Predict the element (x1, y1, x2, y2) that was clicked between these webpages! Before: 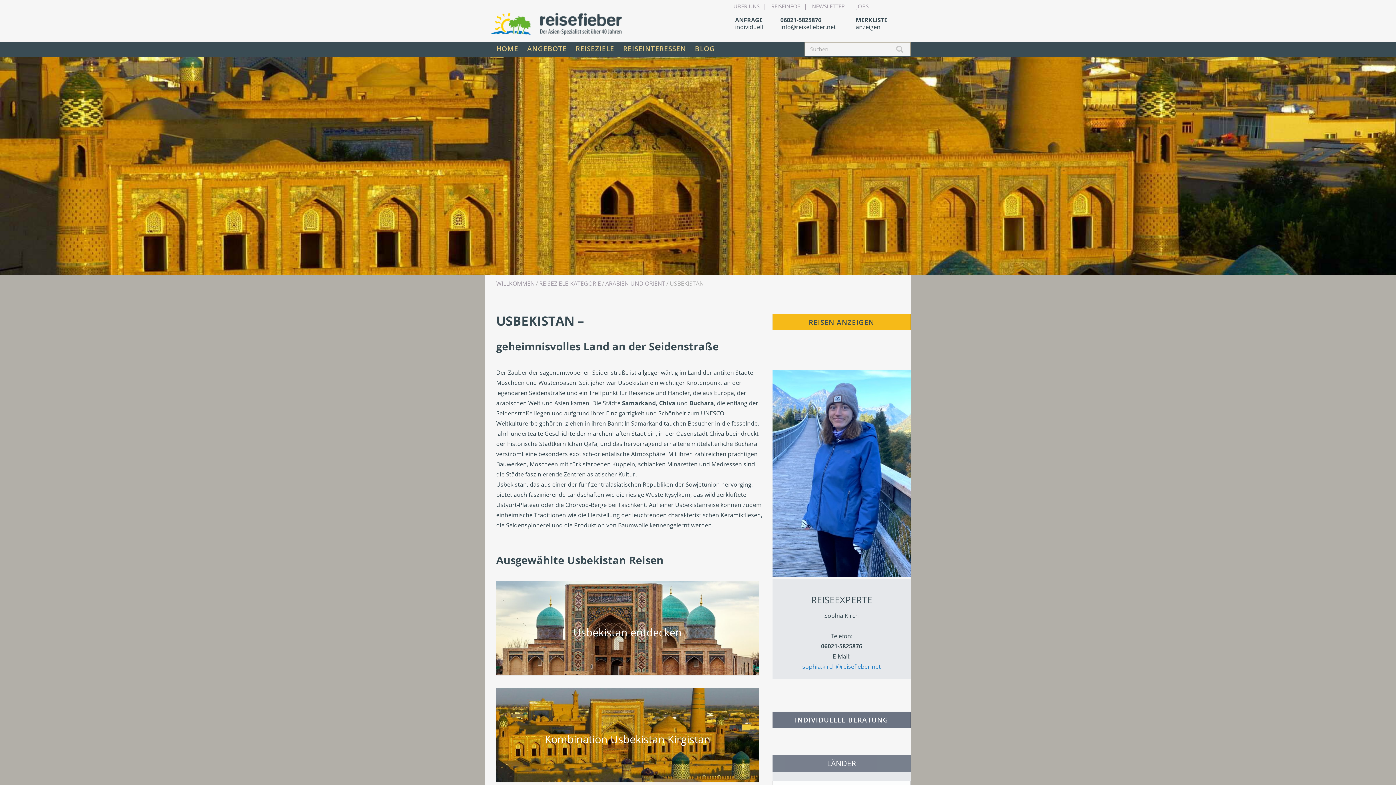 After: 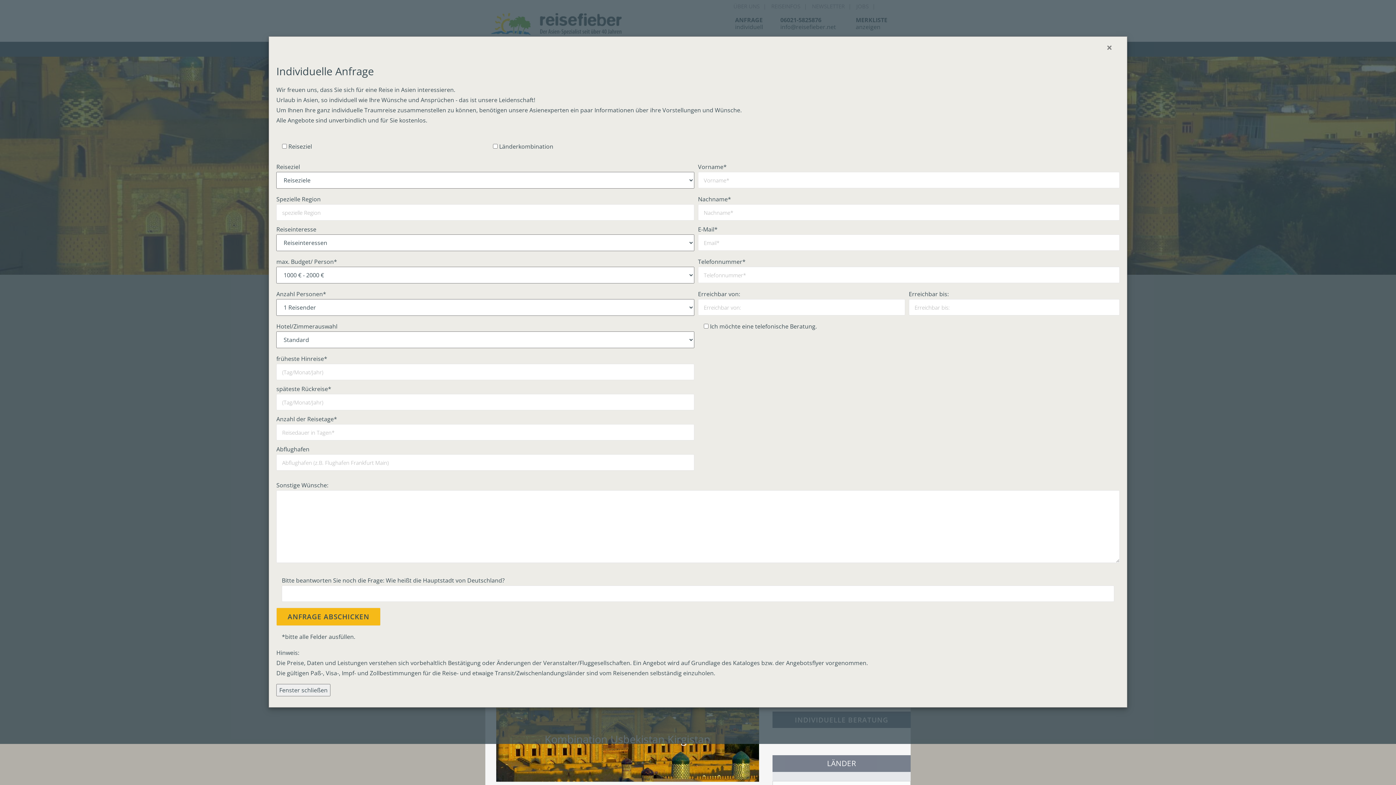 Action: label: ANFRAGE individuell bbox: (735, 16, 763, 30)